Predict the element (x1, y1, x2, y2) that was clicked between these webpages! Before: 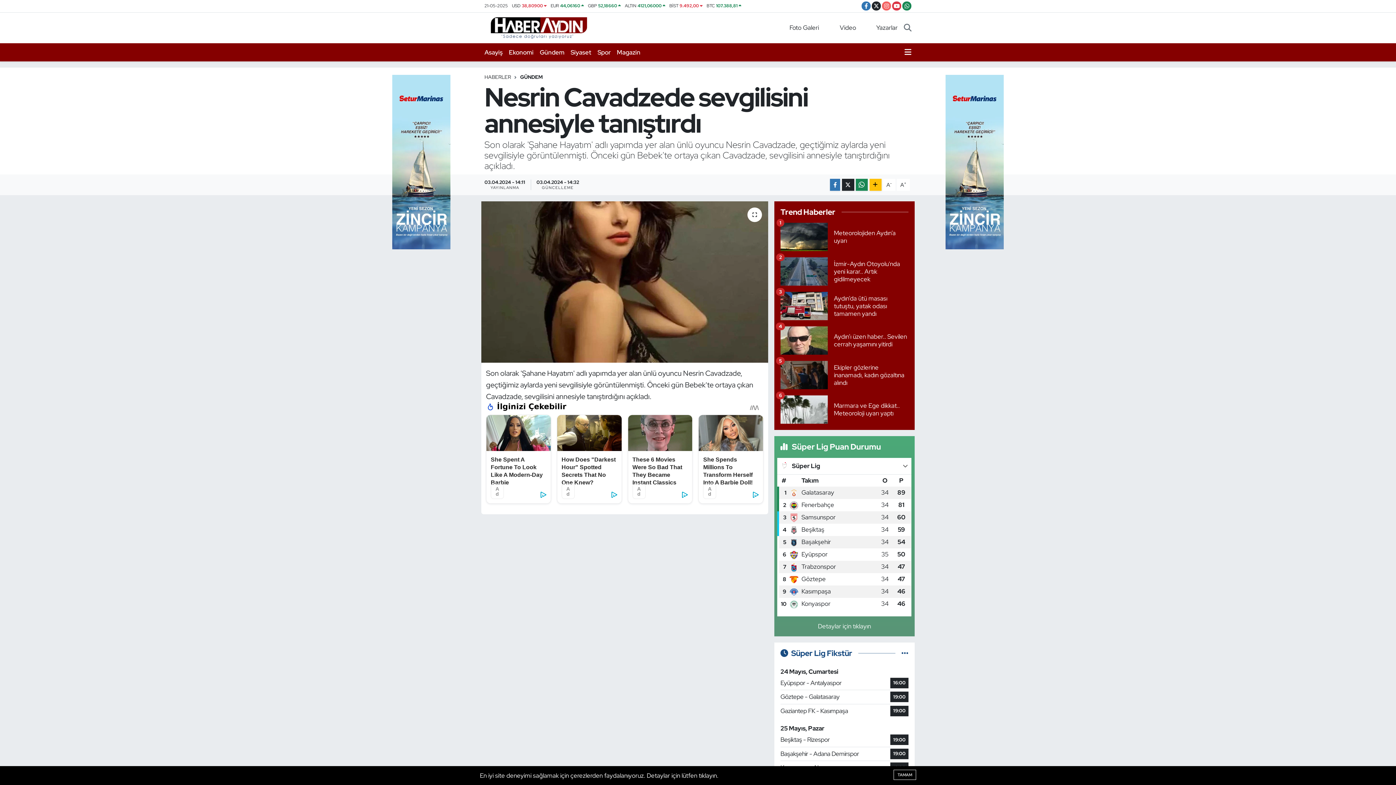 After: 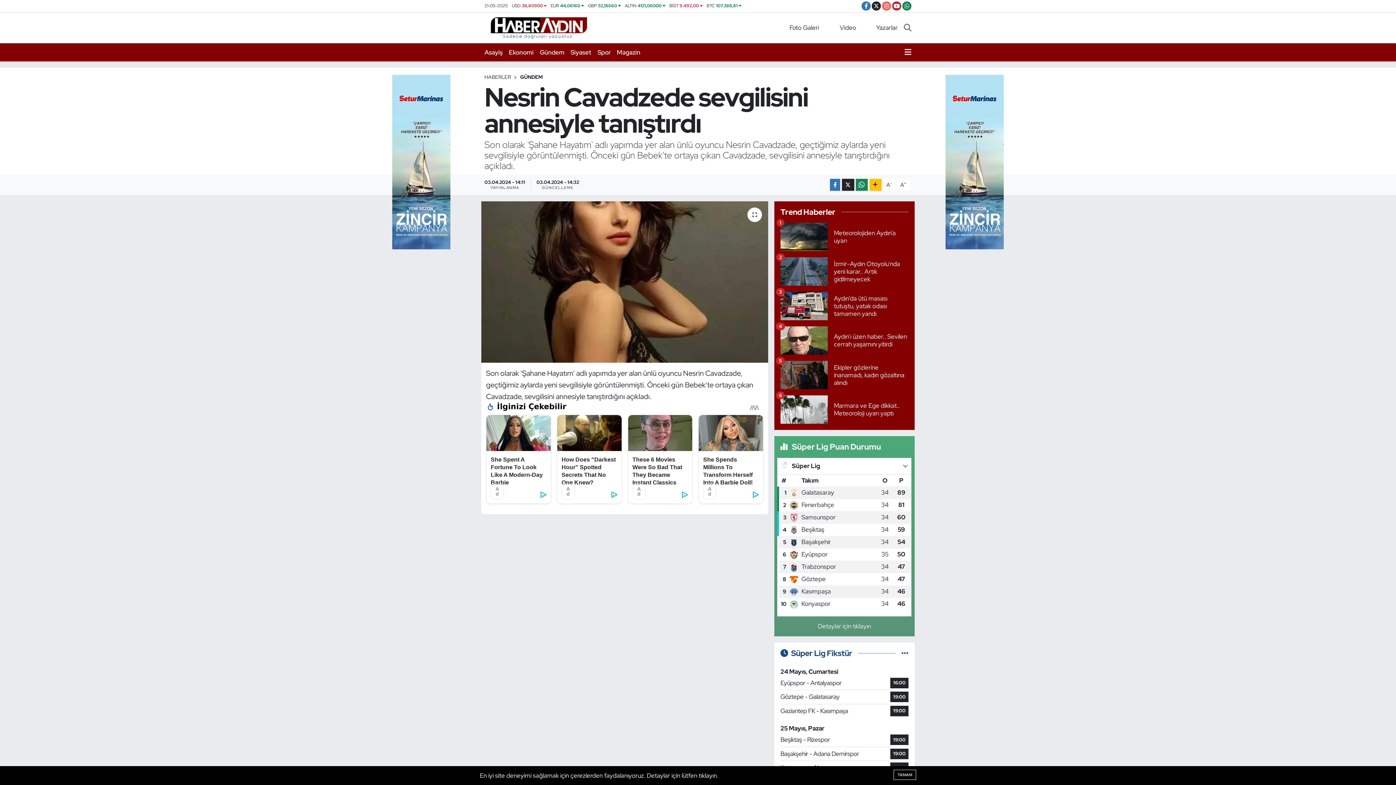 Action: bbox: (892, 1, 901, 10)